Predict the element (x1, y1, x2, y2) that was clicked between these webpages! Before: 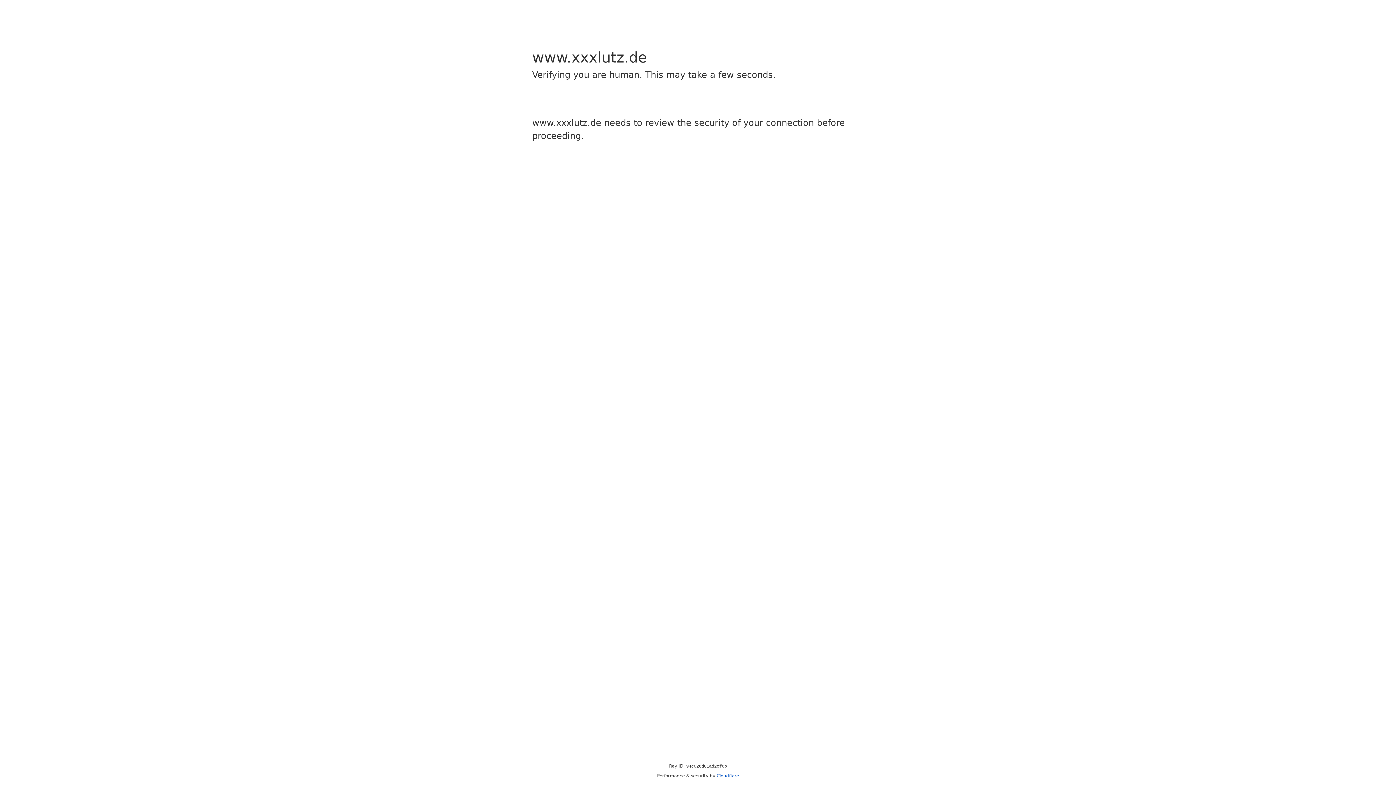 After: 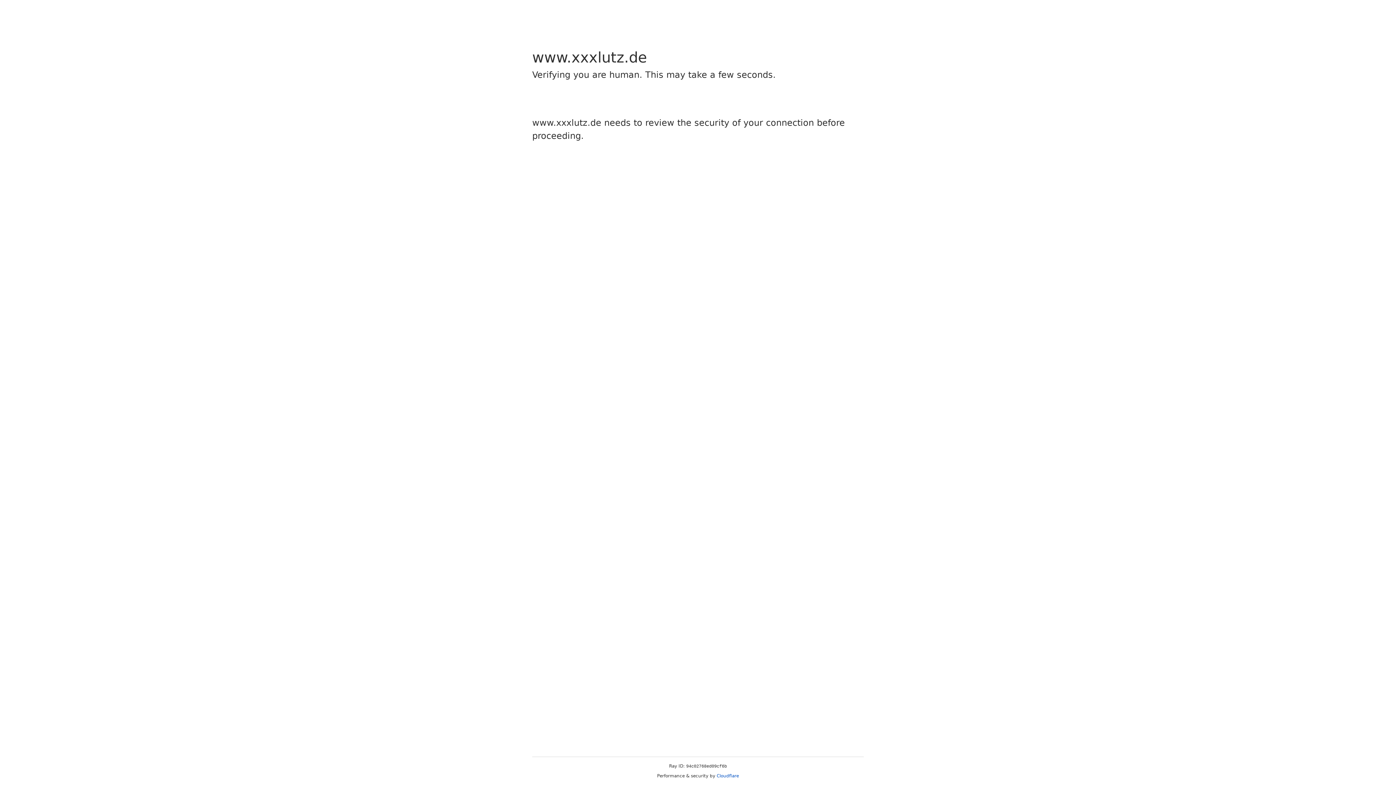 Action: label: Cloudflare bbox: (716, 773, 739, 778)